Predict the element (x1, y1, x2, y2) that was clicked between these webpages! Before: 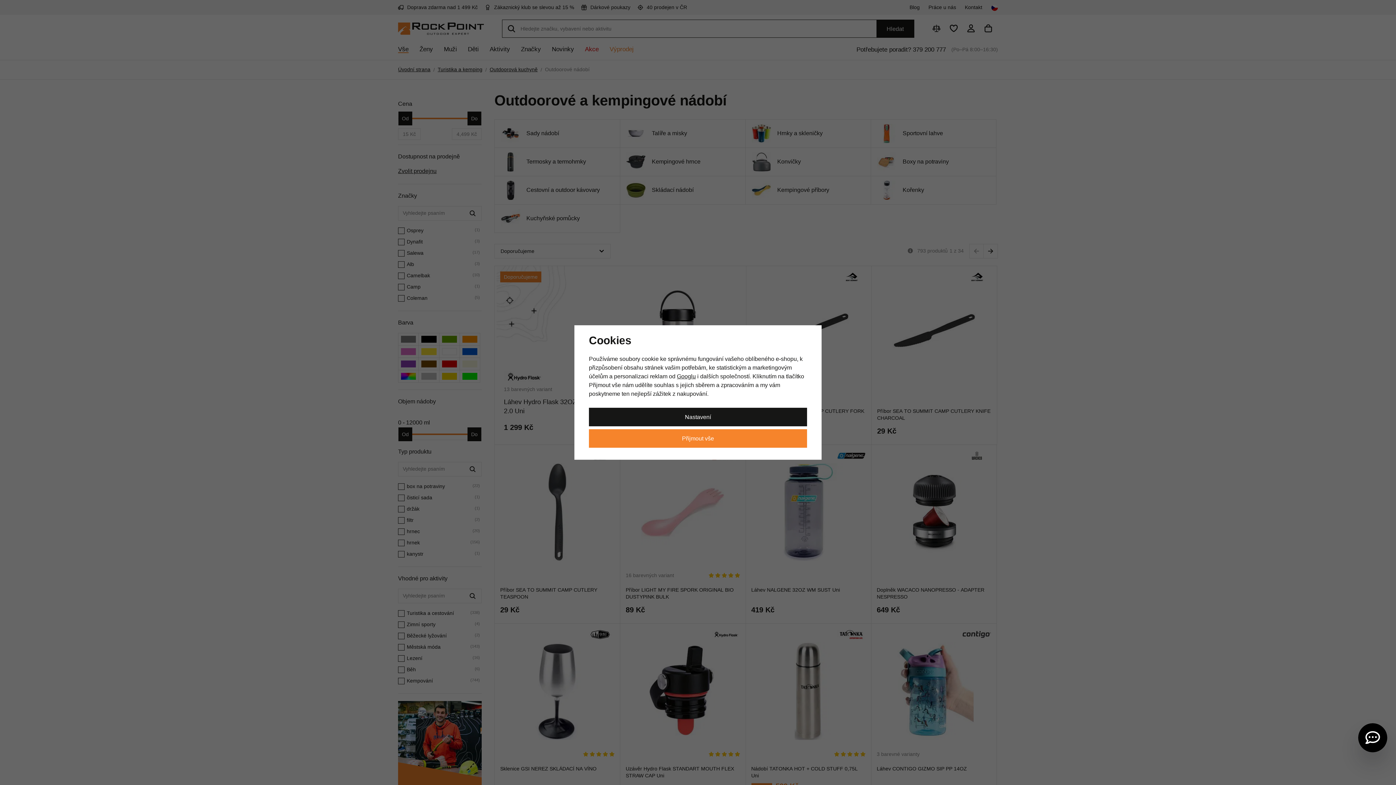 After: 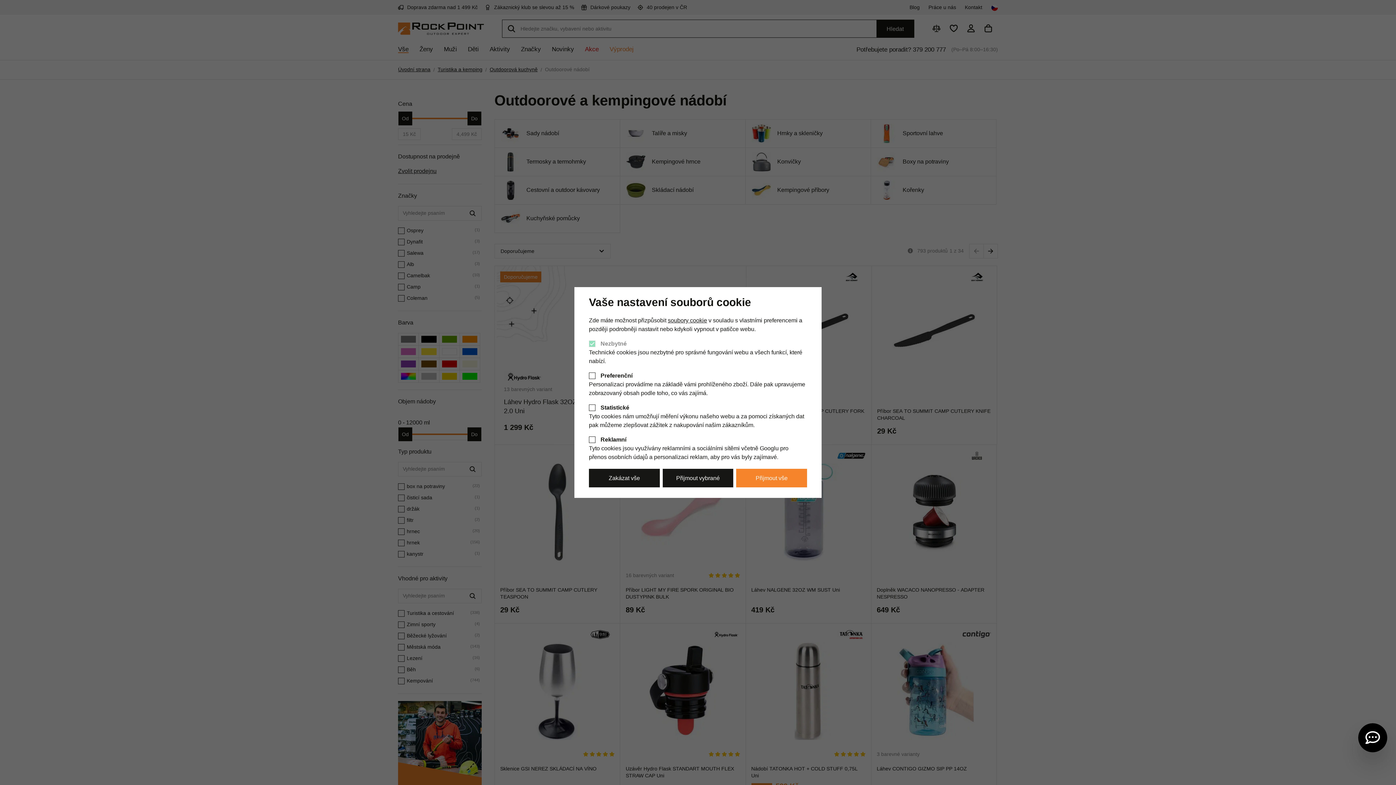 Action: label: Nastavení bbox: (589, 407, 807, 426)